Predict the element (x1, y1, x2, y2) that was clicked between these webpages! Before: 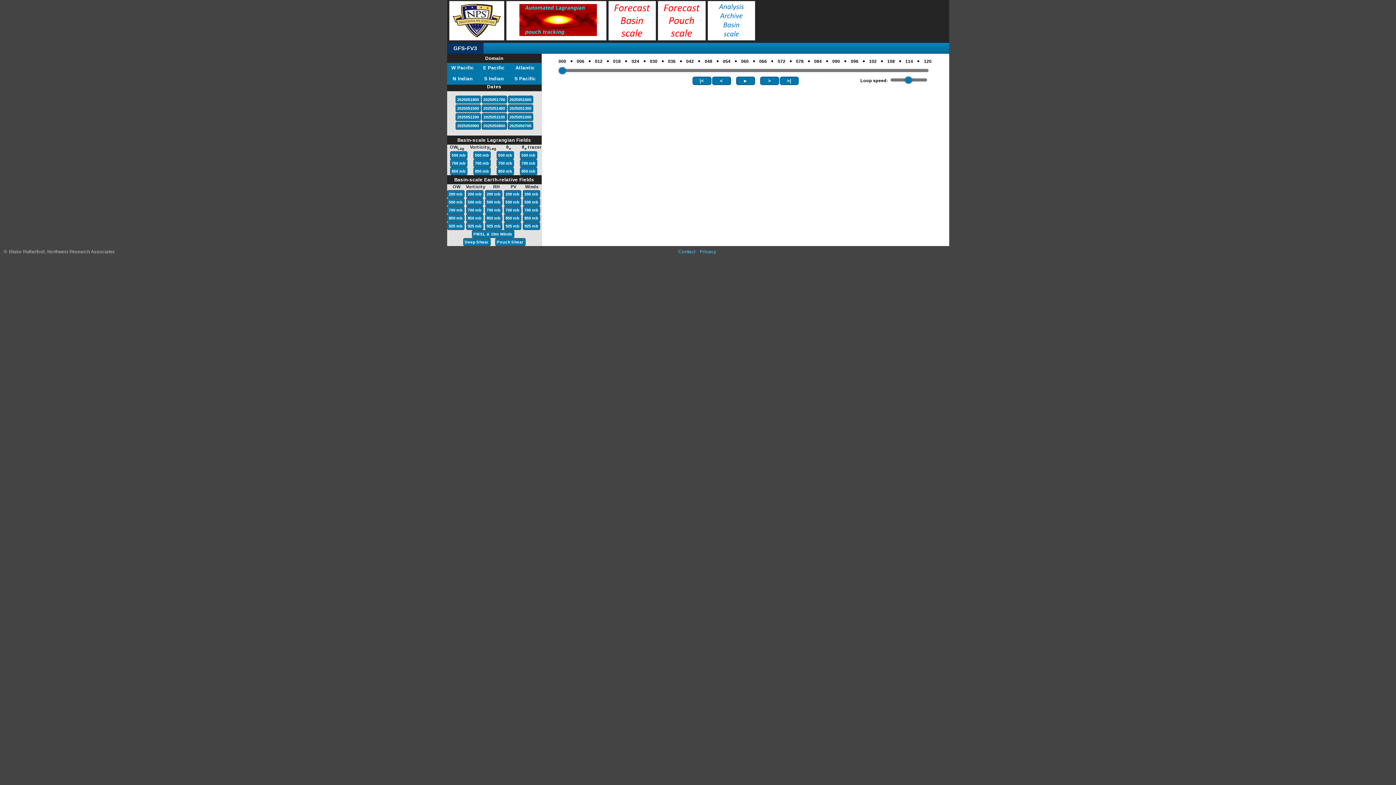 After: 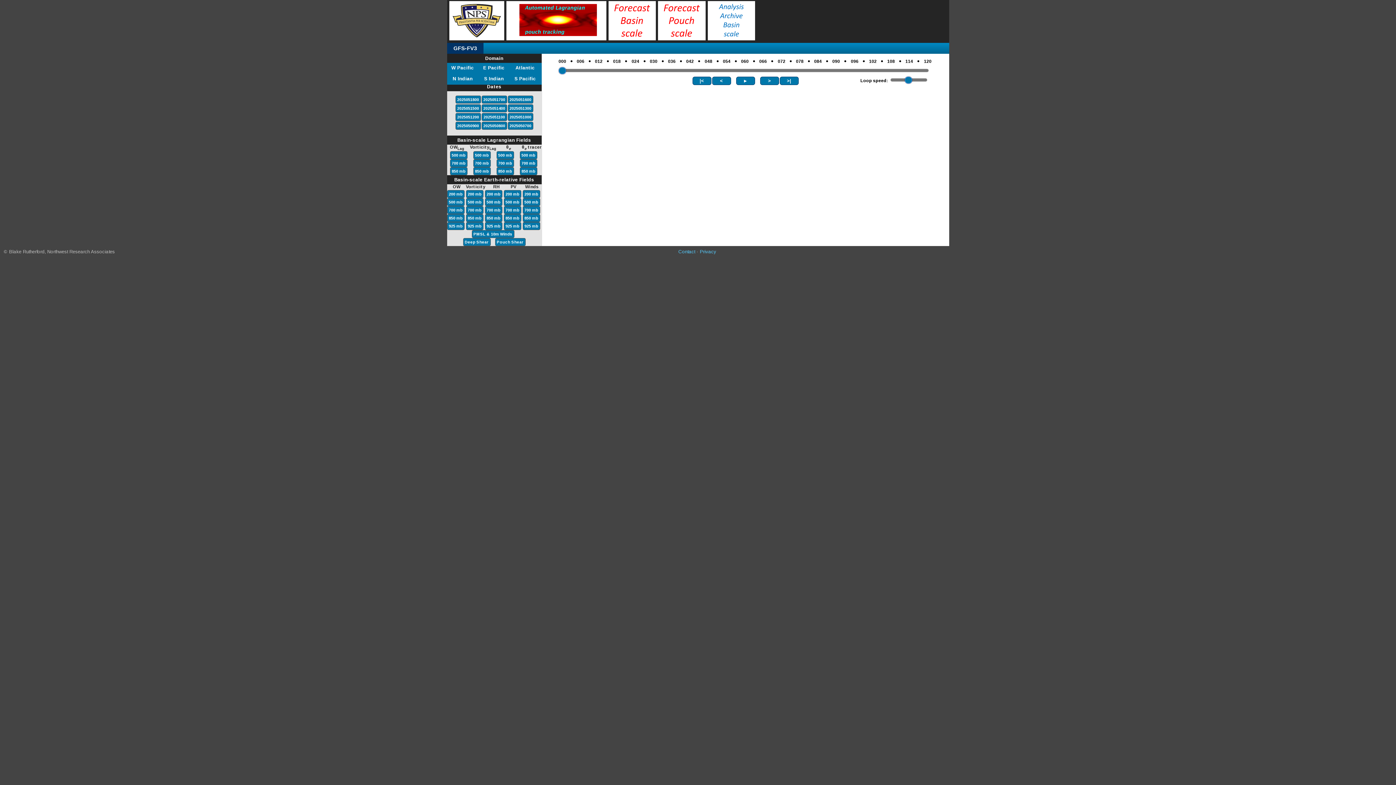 Action: label: S Pacific bbox: (509, 73, 540, 84)